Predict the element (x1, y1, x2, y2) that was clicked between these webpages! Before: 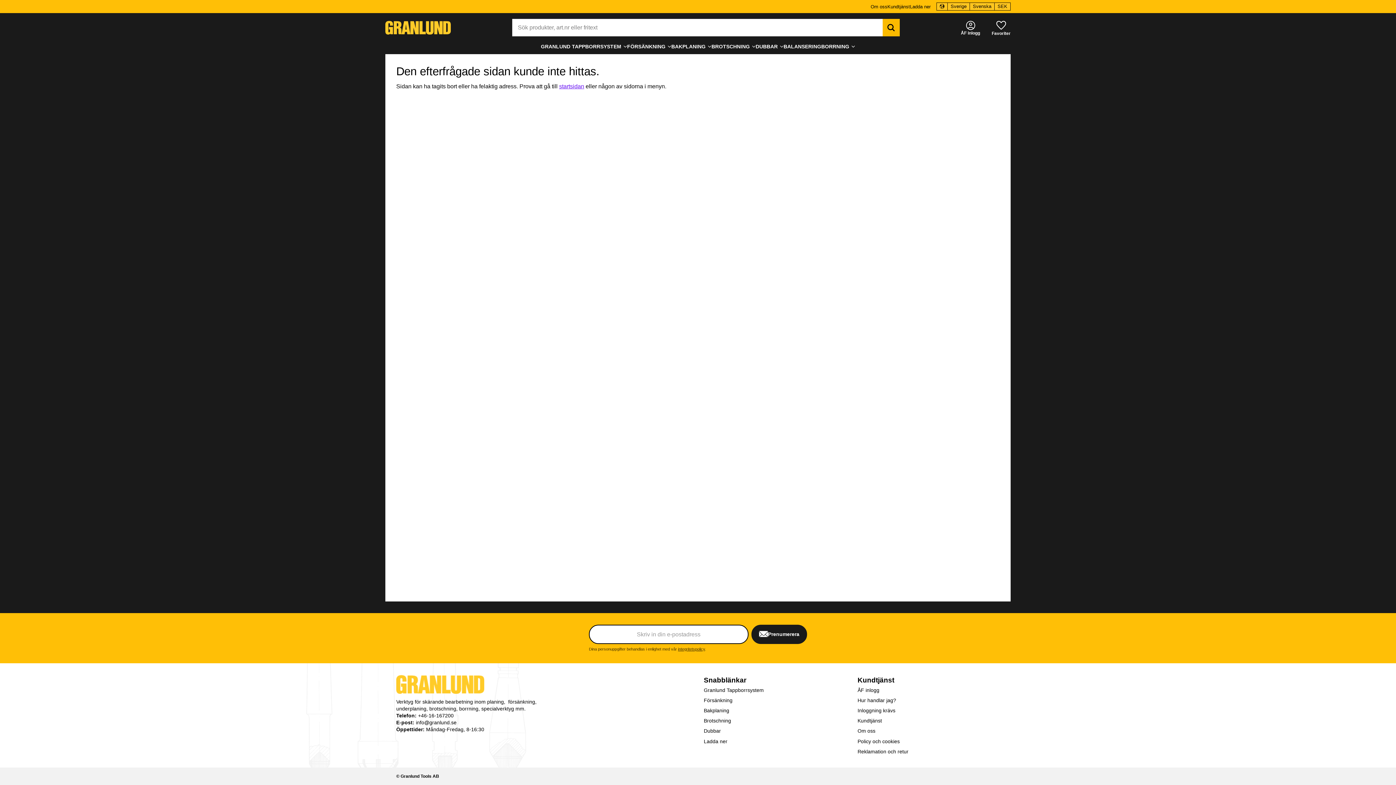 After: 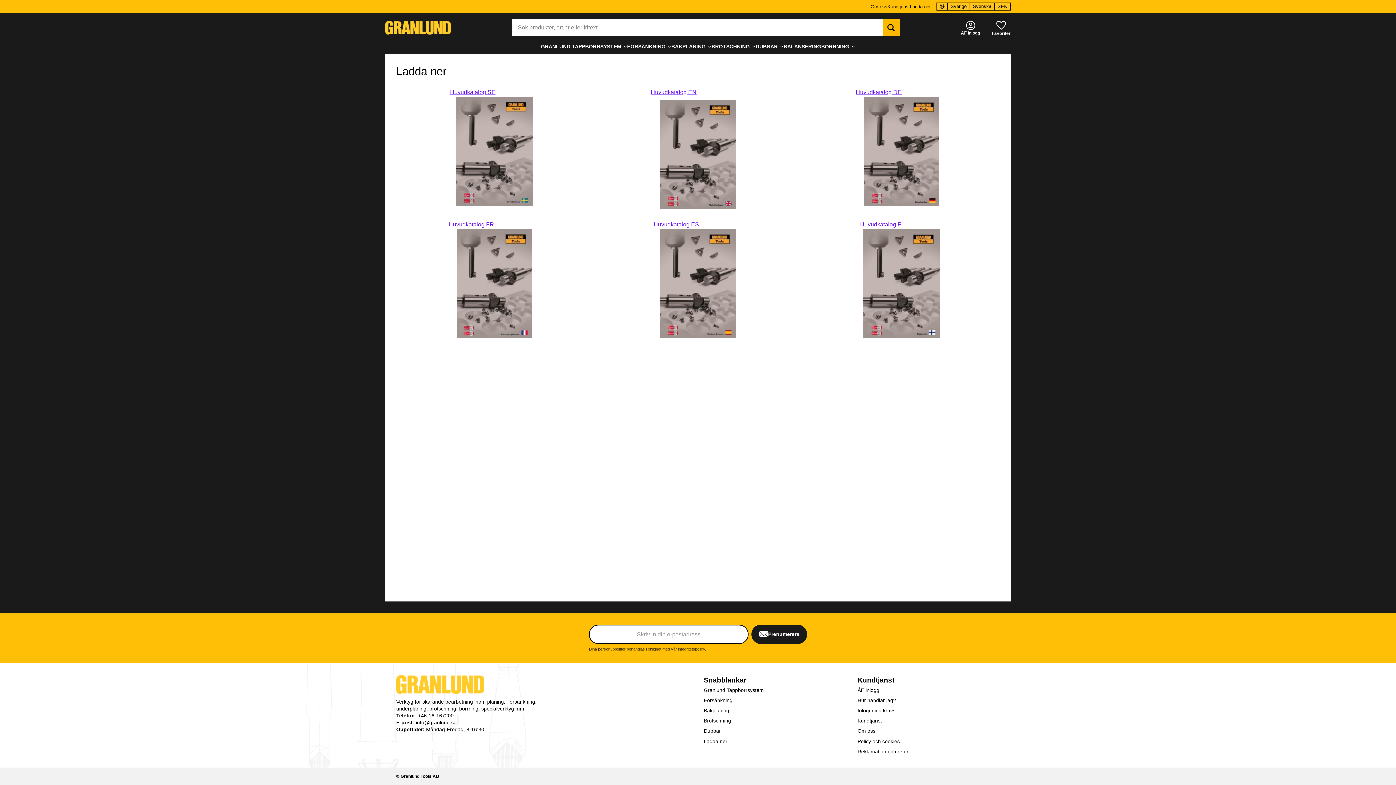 Action: bbox: (704, 737, 764, 746) label: Ladda ner